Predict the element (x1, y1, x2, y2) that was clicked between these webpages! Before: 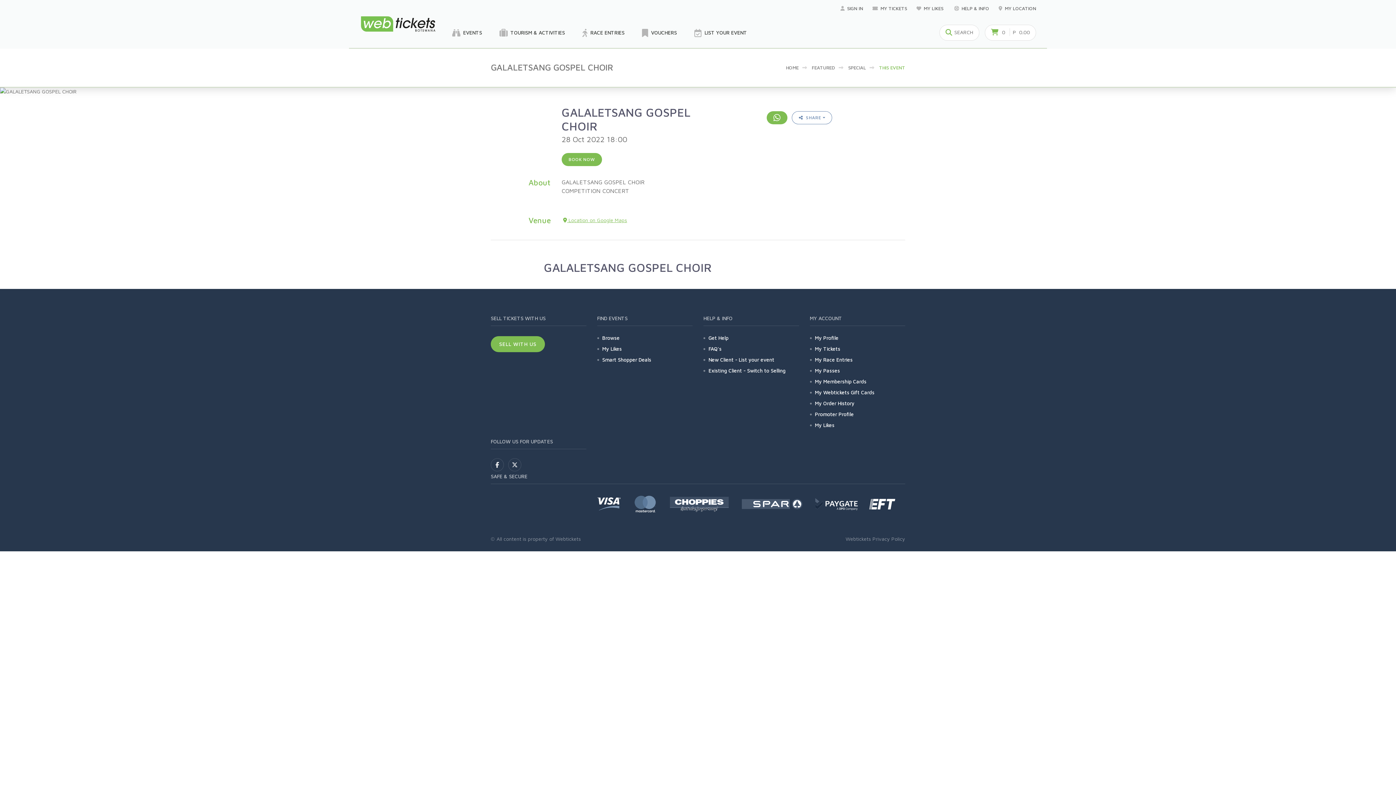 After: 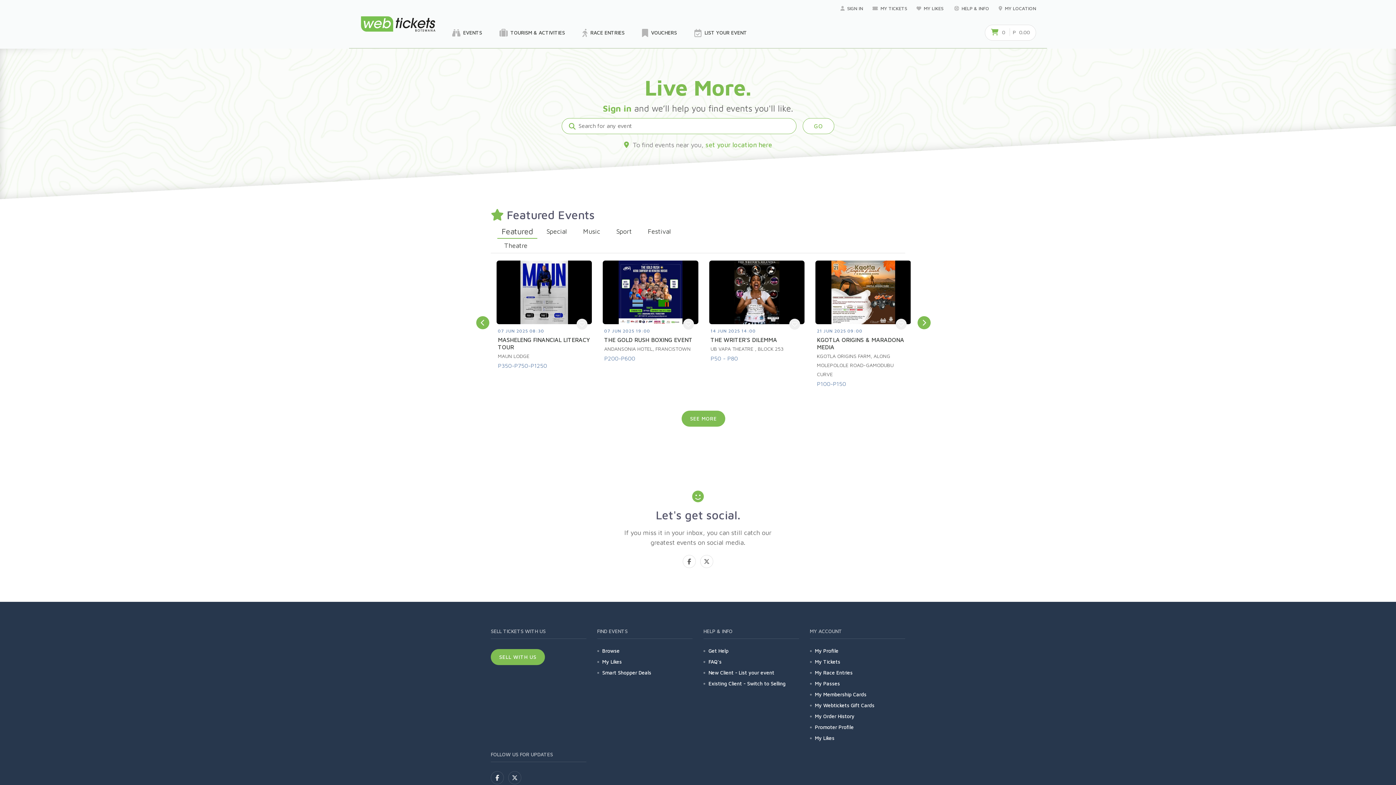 Action: bbox: (360, 8, 436, 39)